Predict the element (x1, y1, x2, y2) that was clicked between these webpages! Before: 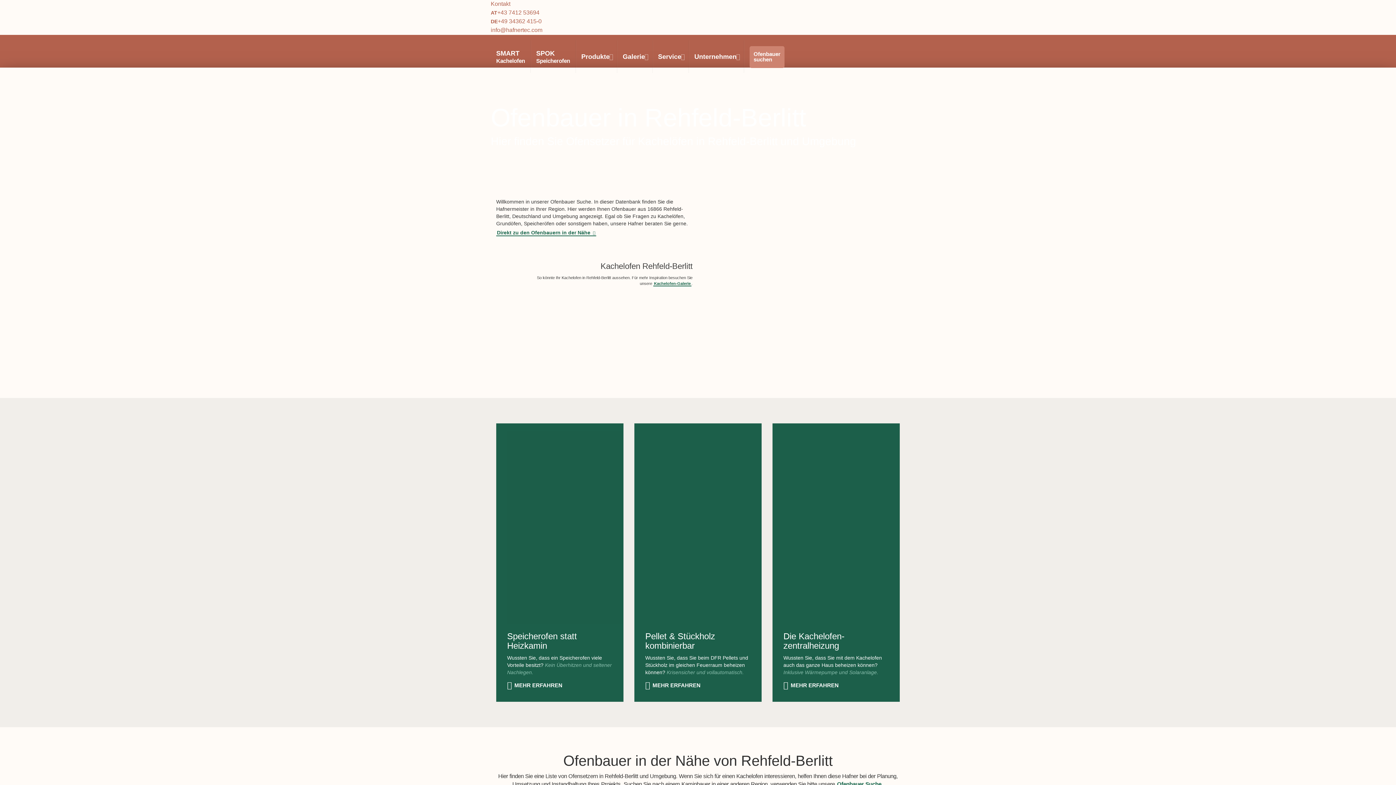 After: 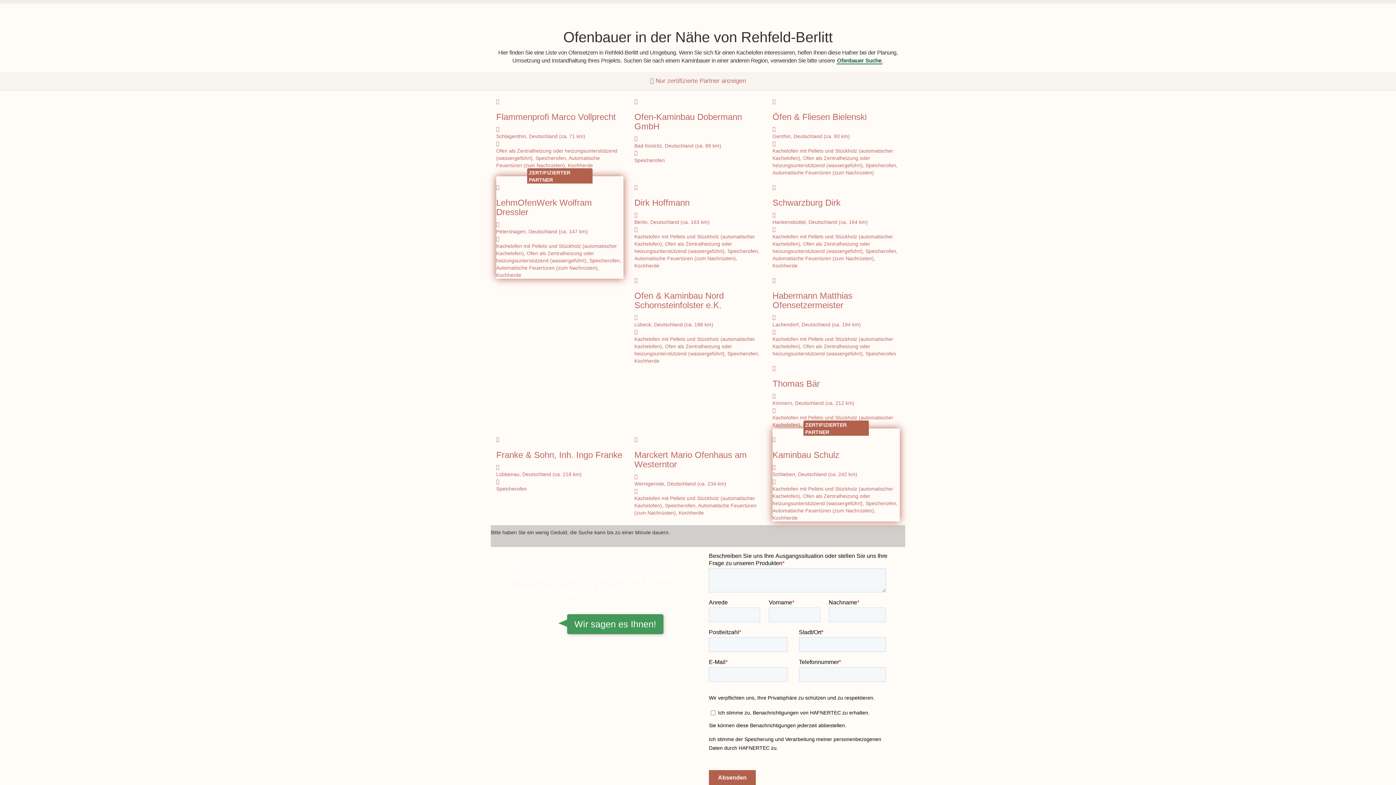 Action: label: Direkt zu den Ofenbauern in der Nähe  bbox: (496, 229, 596, 236)